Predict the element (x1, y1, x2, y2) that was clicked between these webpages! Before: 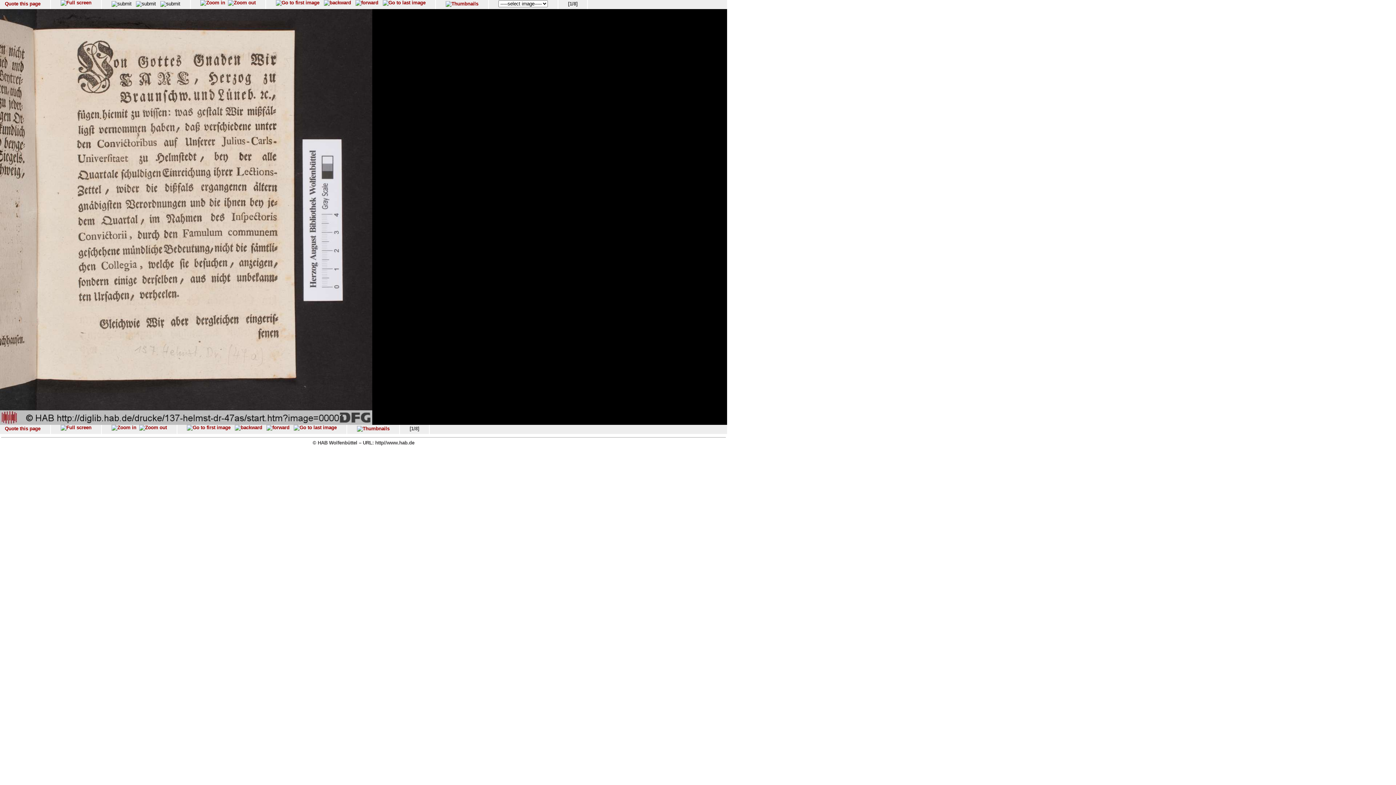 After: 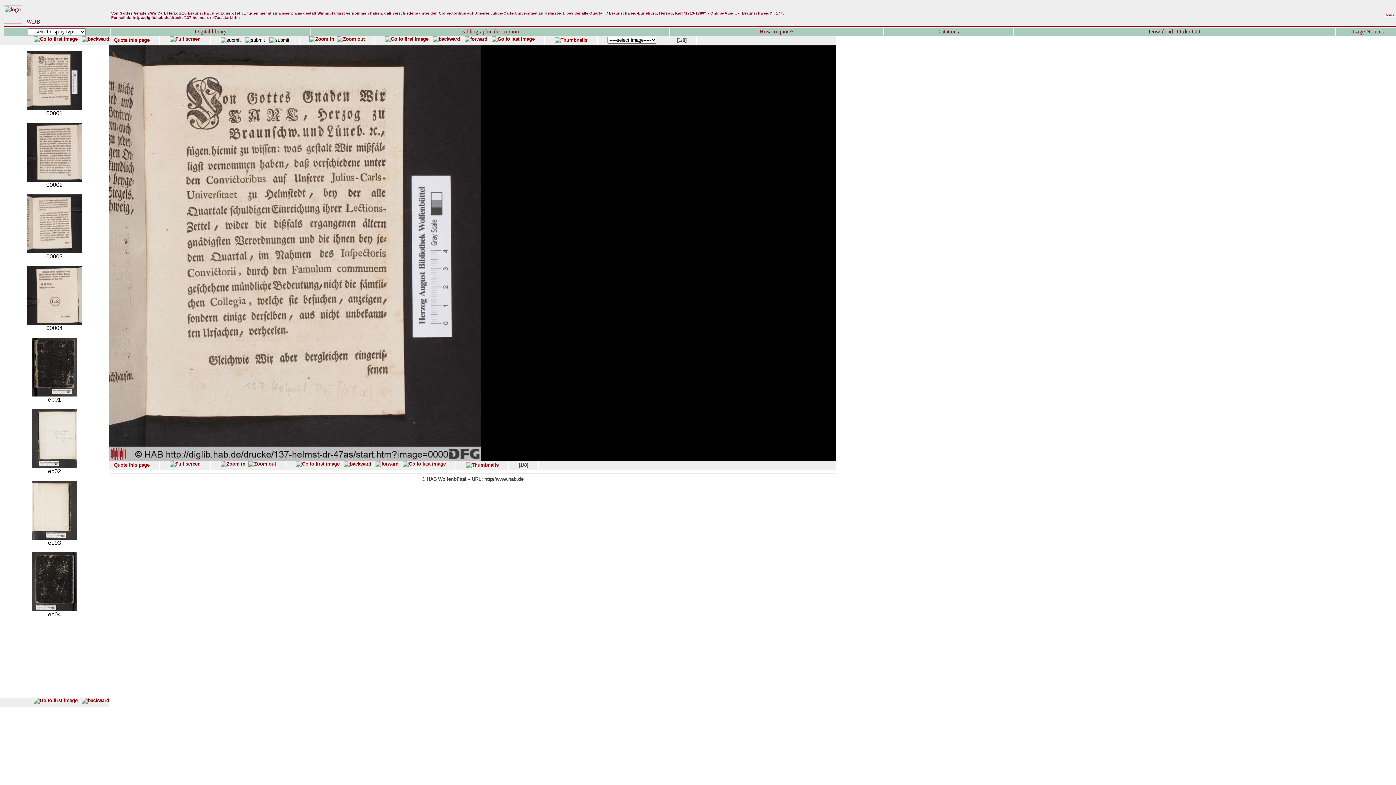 Action: bbox: (323, 0, 351, 5)